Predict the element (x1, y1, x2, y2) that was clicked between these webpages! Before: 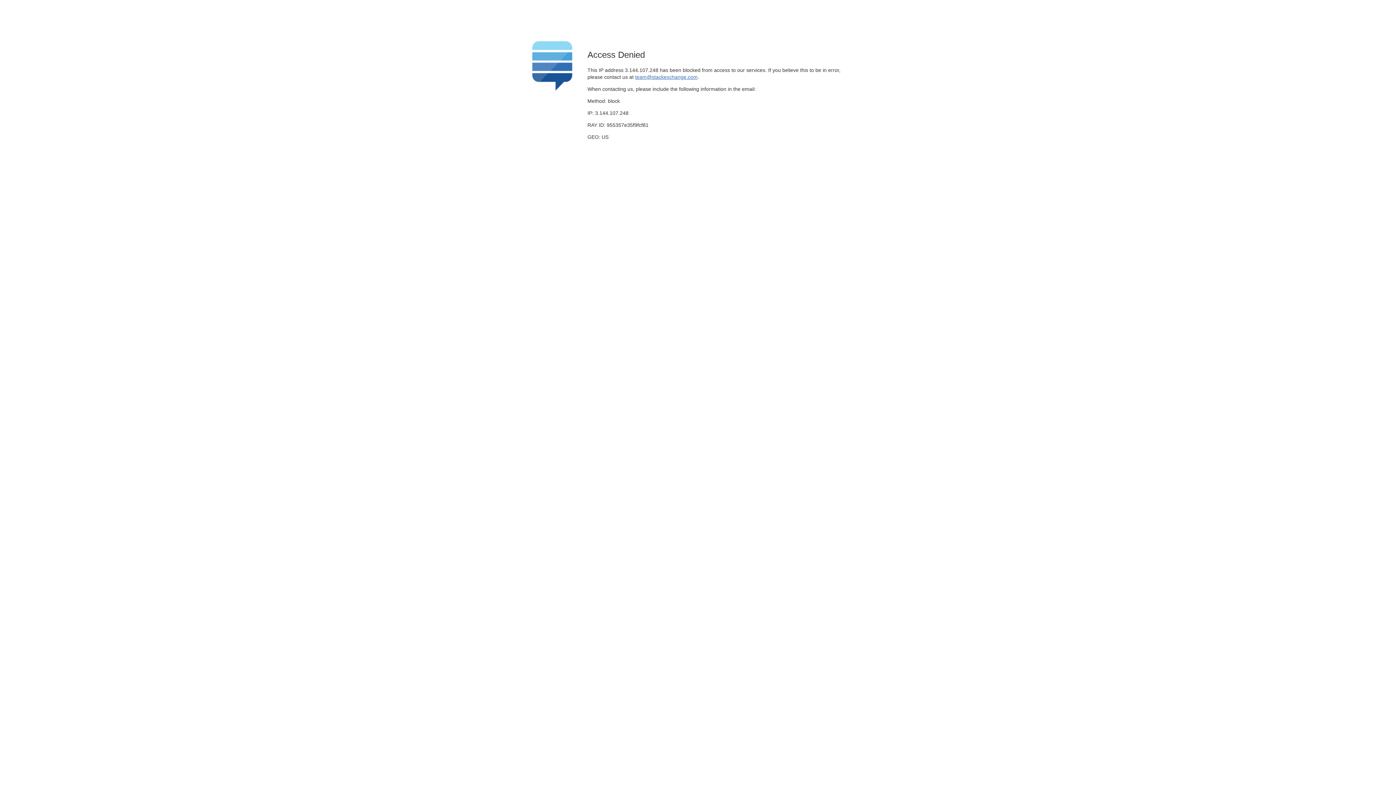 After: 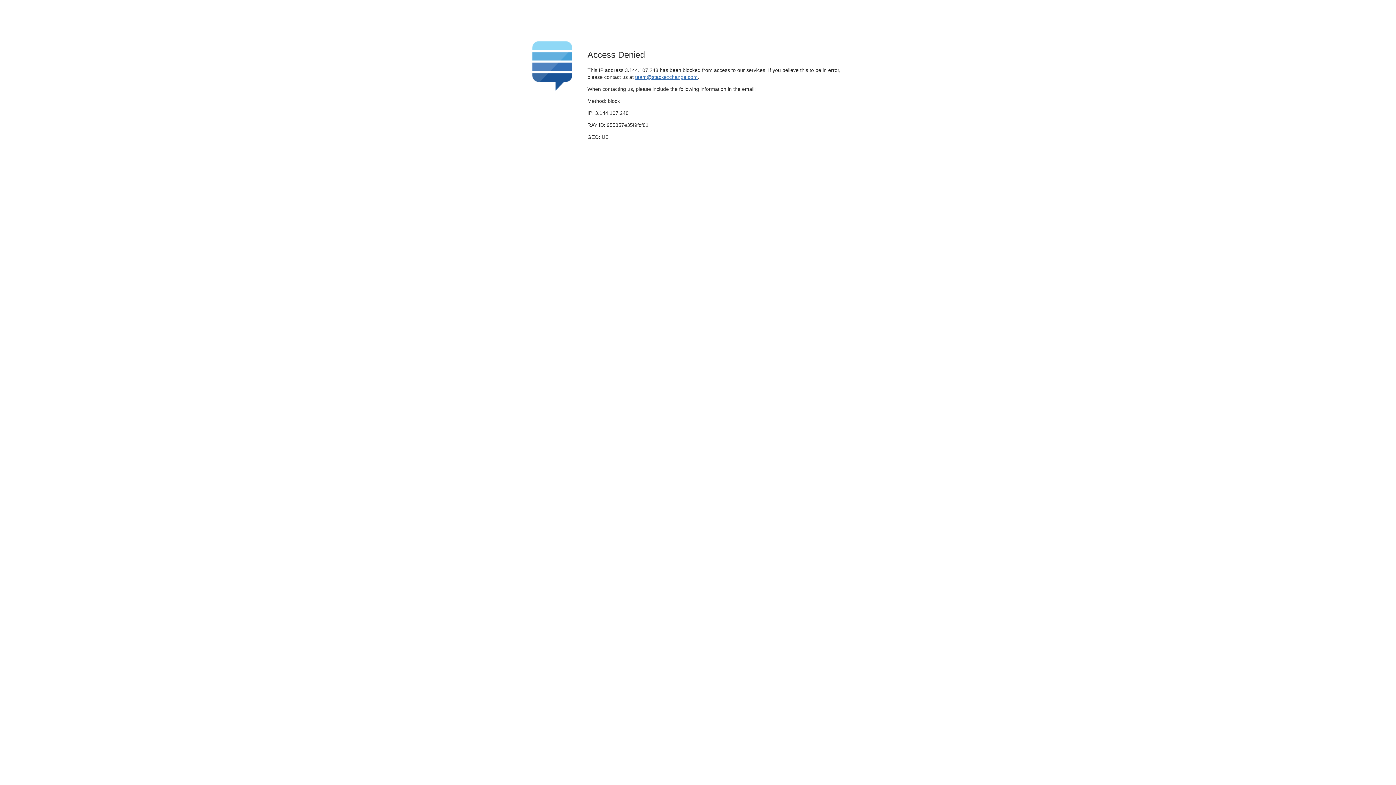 Action: label: team@stackexchange.com bbox: (635, 74, 697, 79)